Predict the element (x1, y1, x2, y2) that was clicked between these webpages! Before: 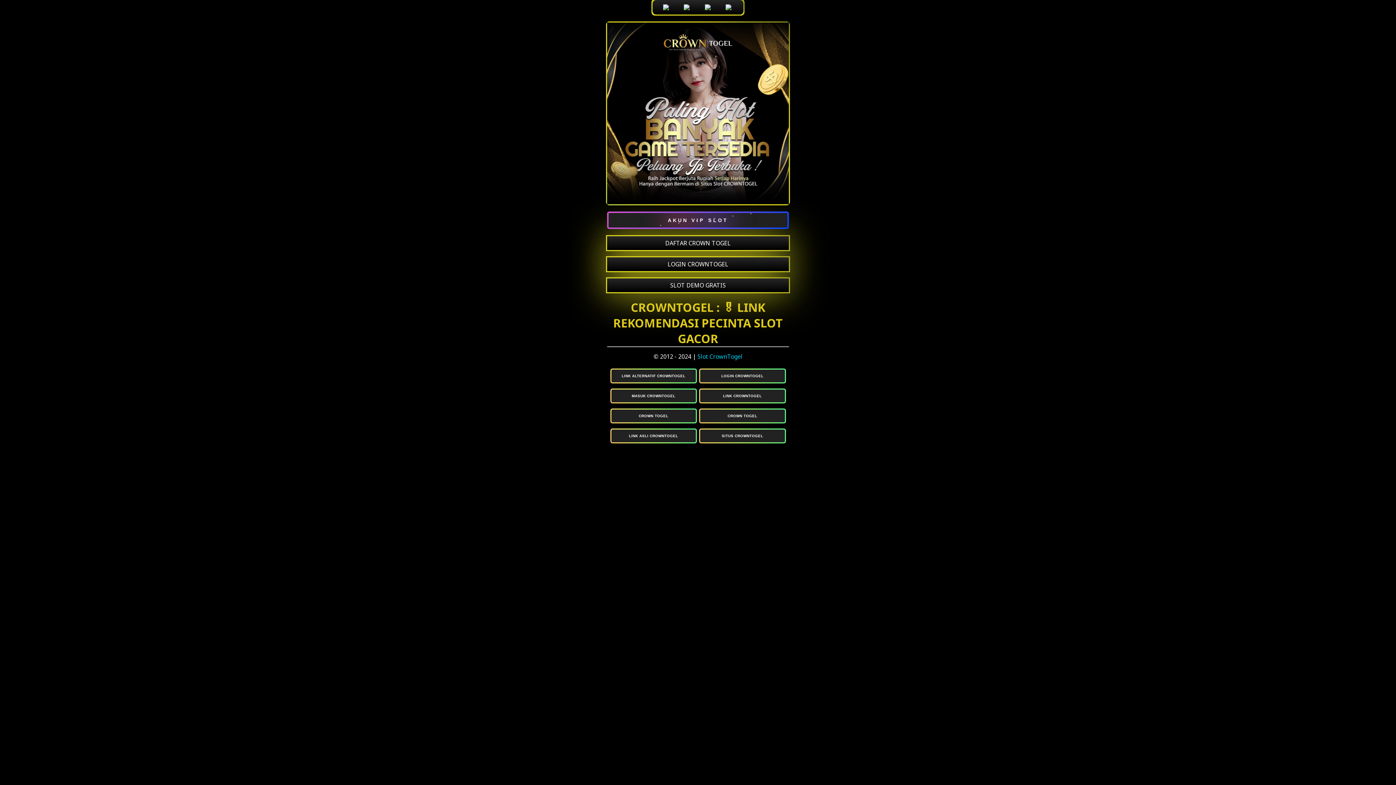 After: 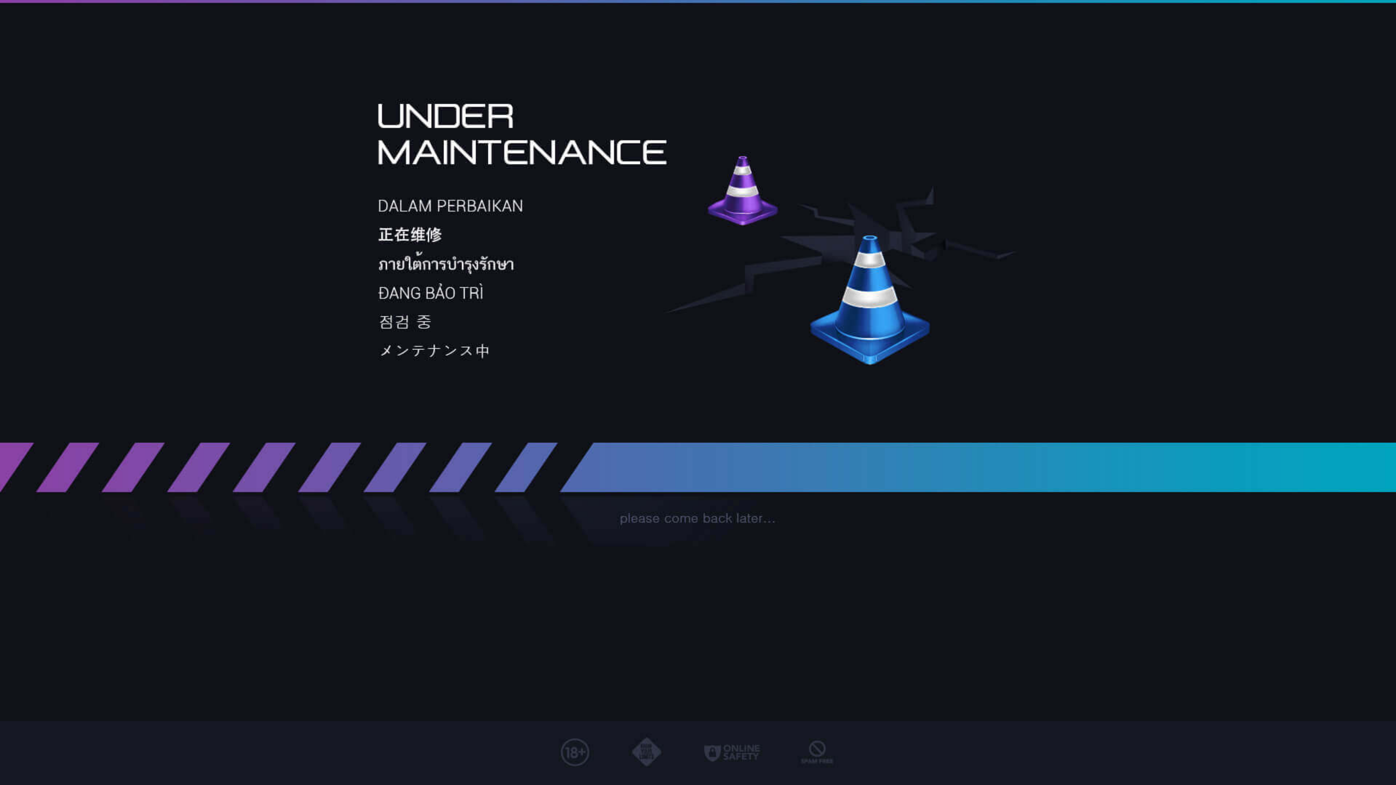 Action: bbox: (722, 0, 736, 14)